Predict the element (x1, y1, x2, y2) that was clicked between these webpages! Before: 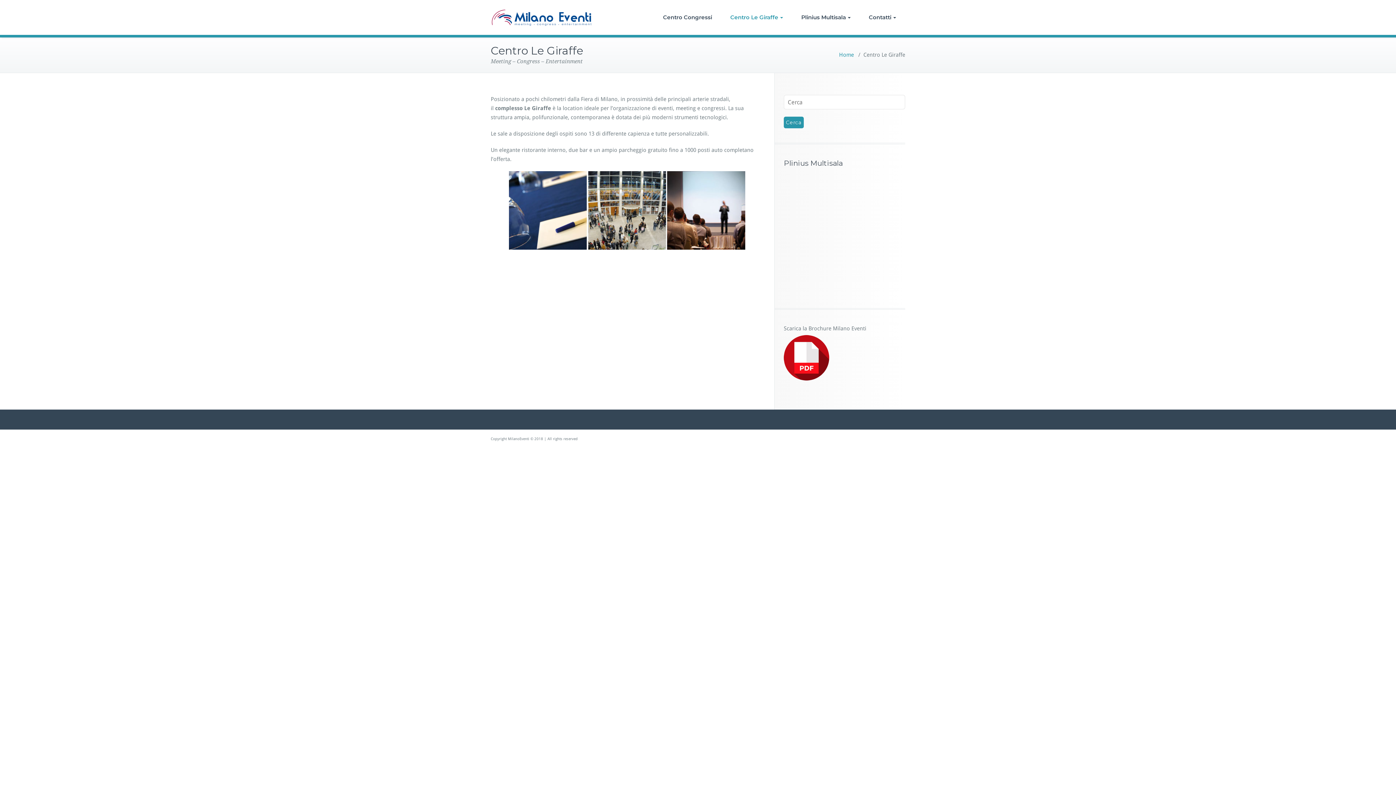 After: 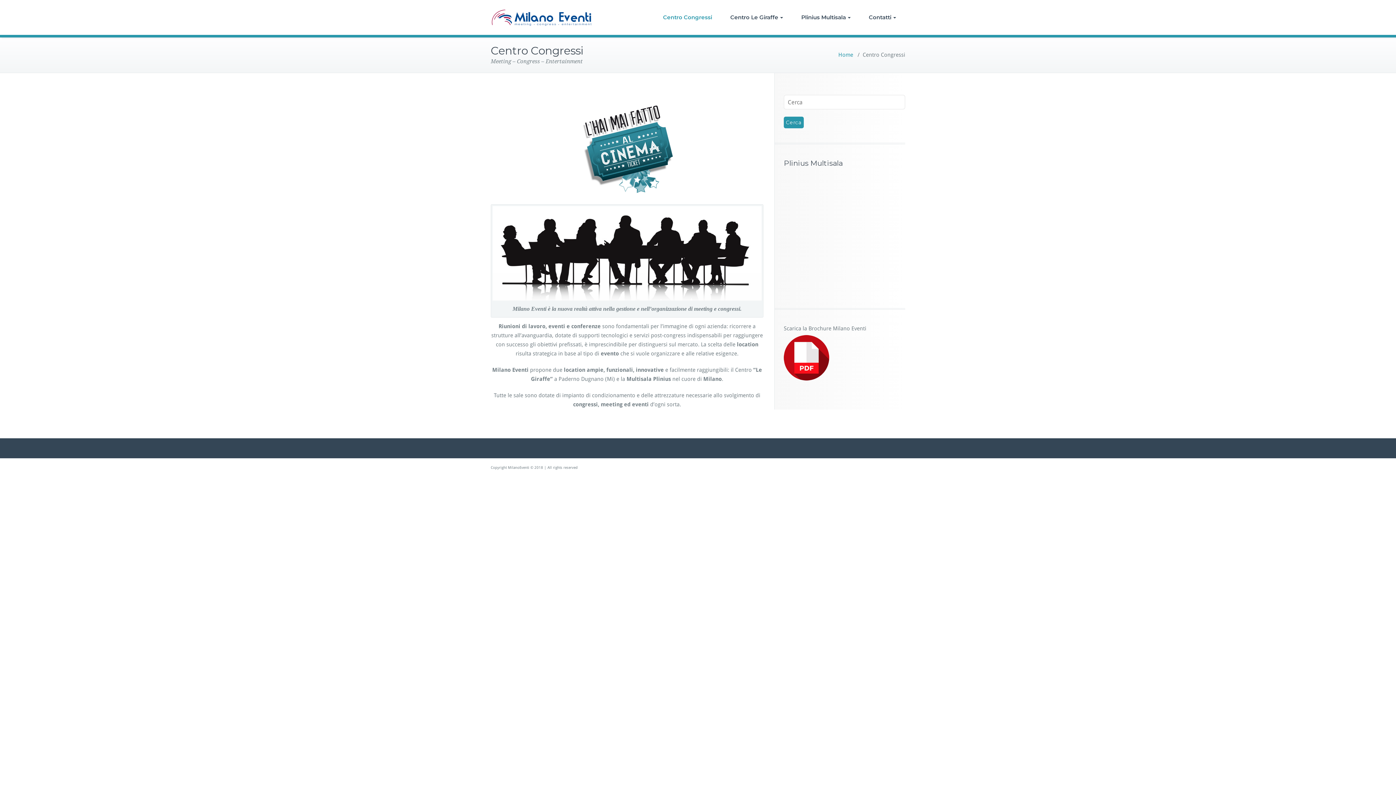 Action: label: Centro Congressi bbox: (654, 0, 721, 34)